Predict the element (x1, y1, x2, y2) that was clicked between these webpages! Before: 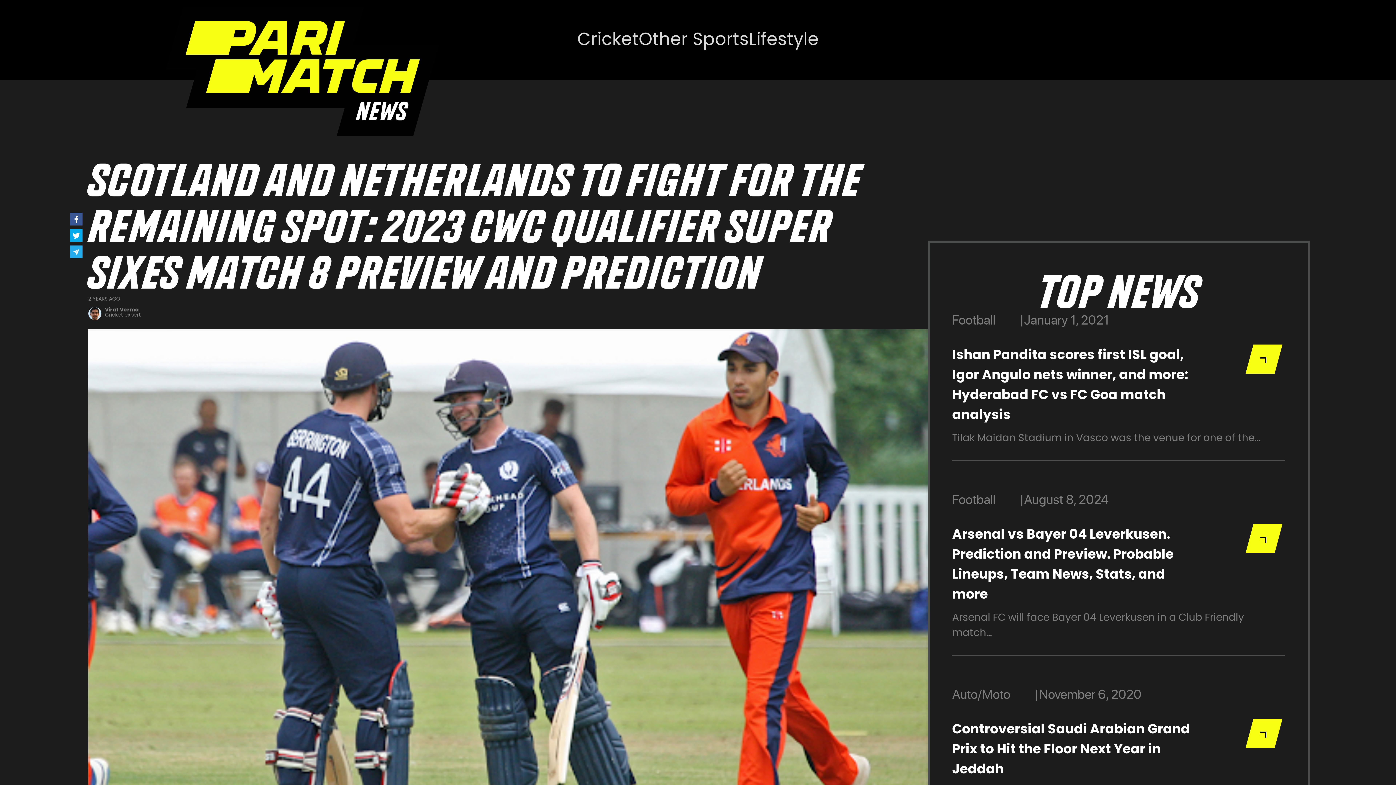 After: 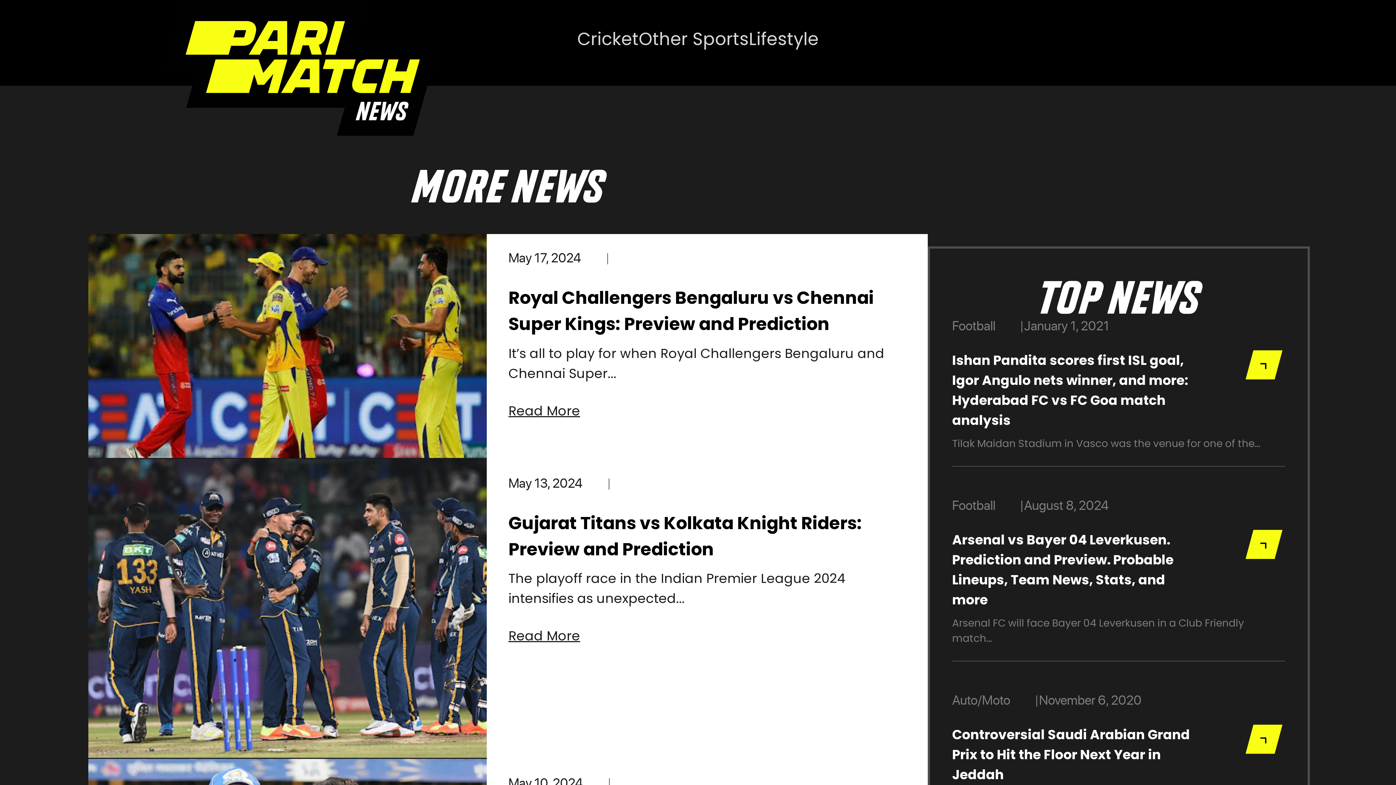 Action: bbox: (577, 27, 638, 51) label: Cricket